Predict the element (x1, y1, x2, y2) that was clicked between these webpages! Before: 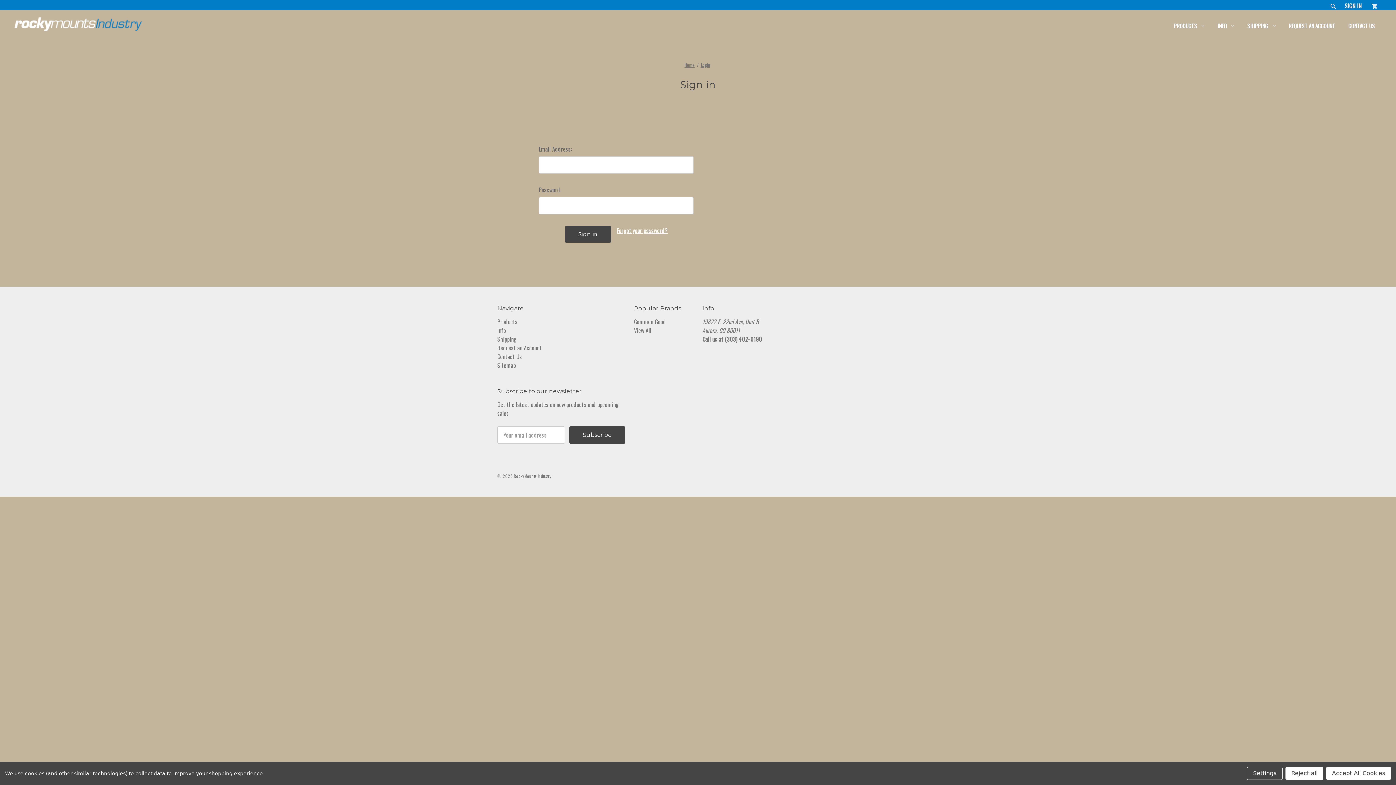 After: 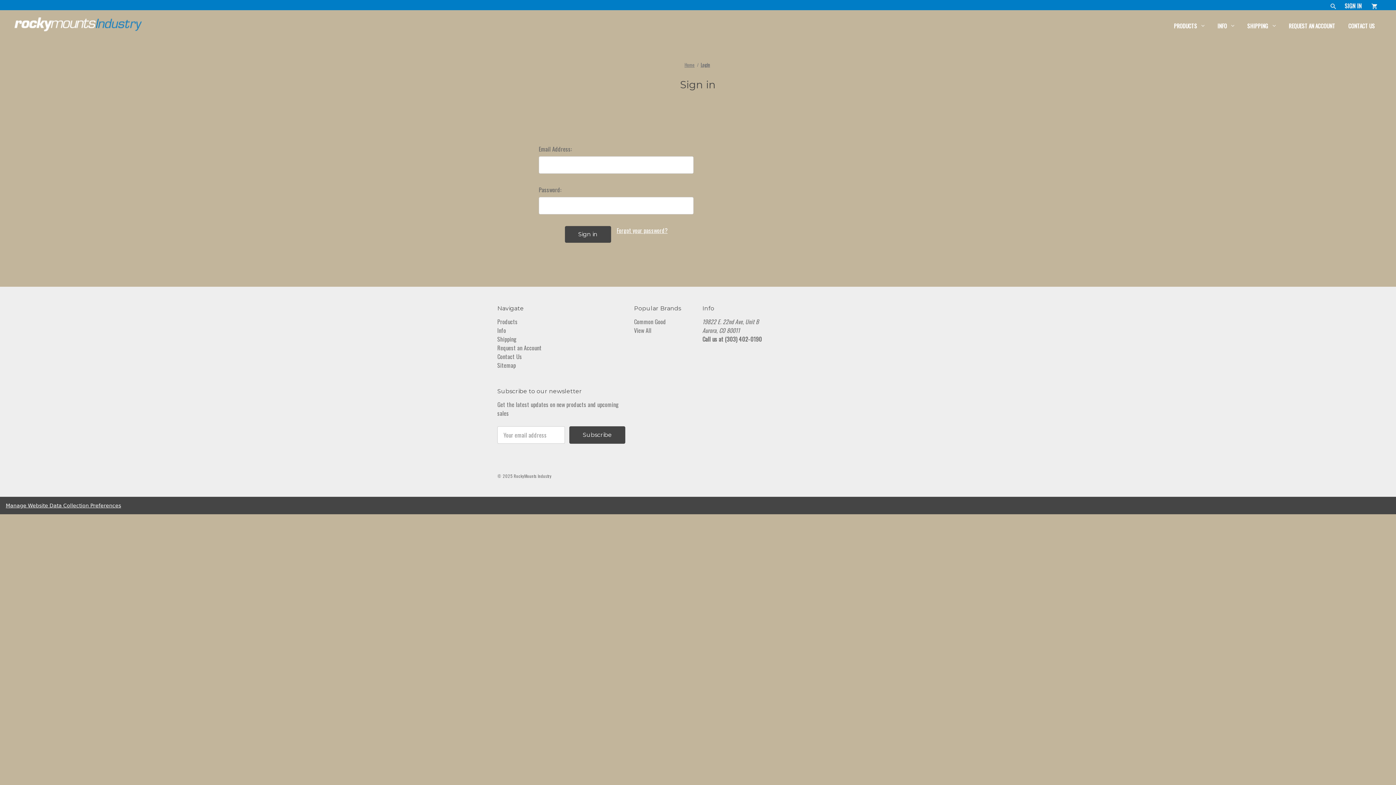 Action: label: Accept All Cookies bbox: (1326, 767, 1391, 780)